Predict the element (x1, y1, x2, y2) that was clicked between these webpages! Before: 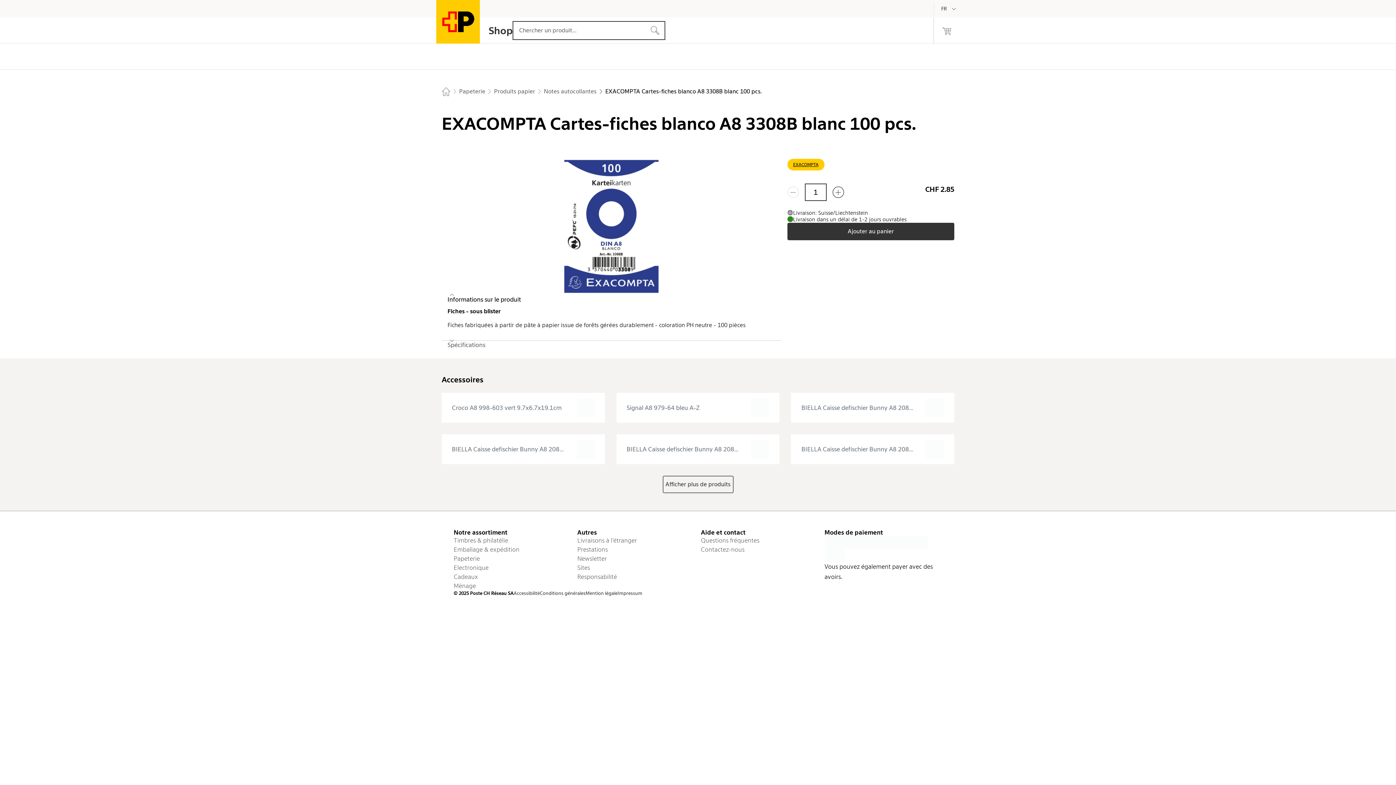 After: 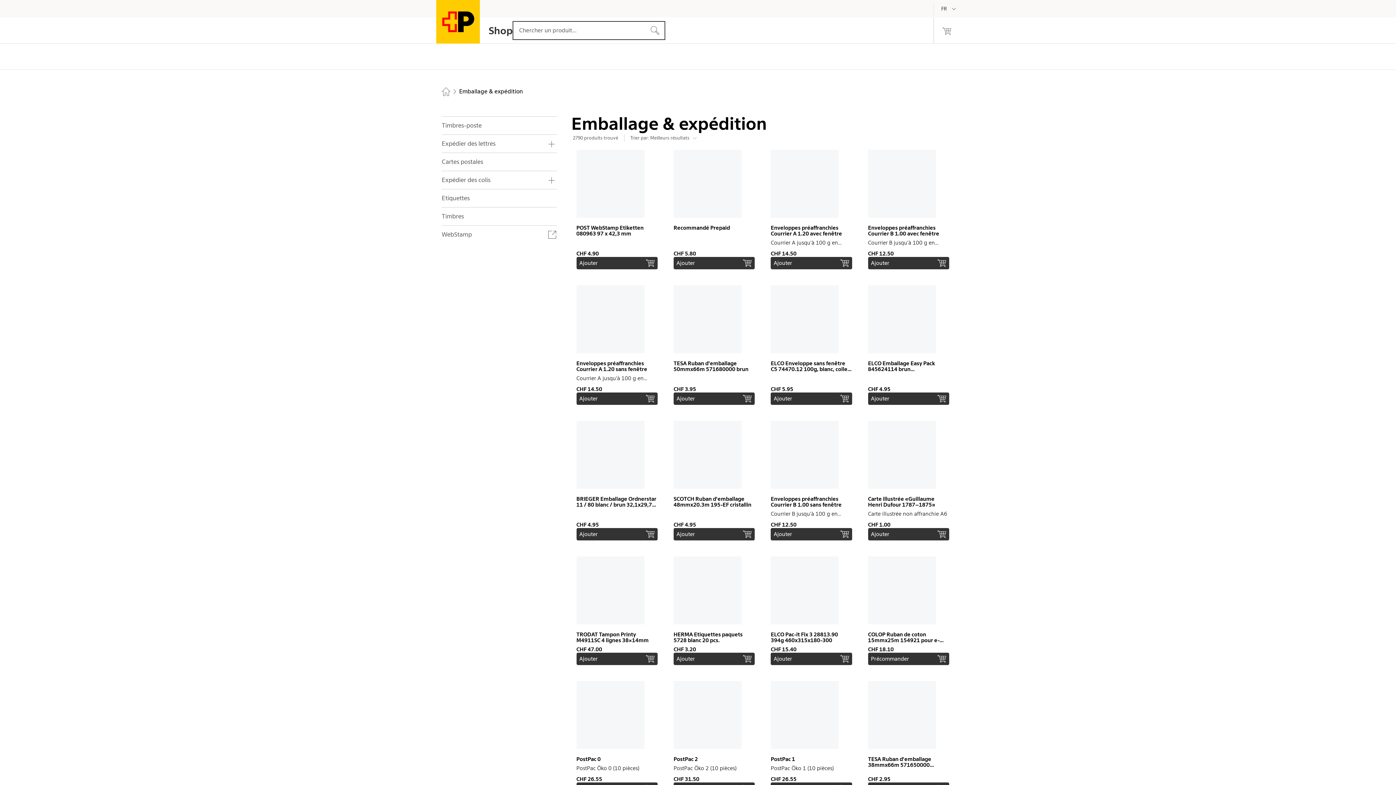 Action: label: Emballage & expédition bbox: (453, 545, 571, 554)